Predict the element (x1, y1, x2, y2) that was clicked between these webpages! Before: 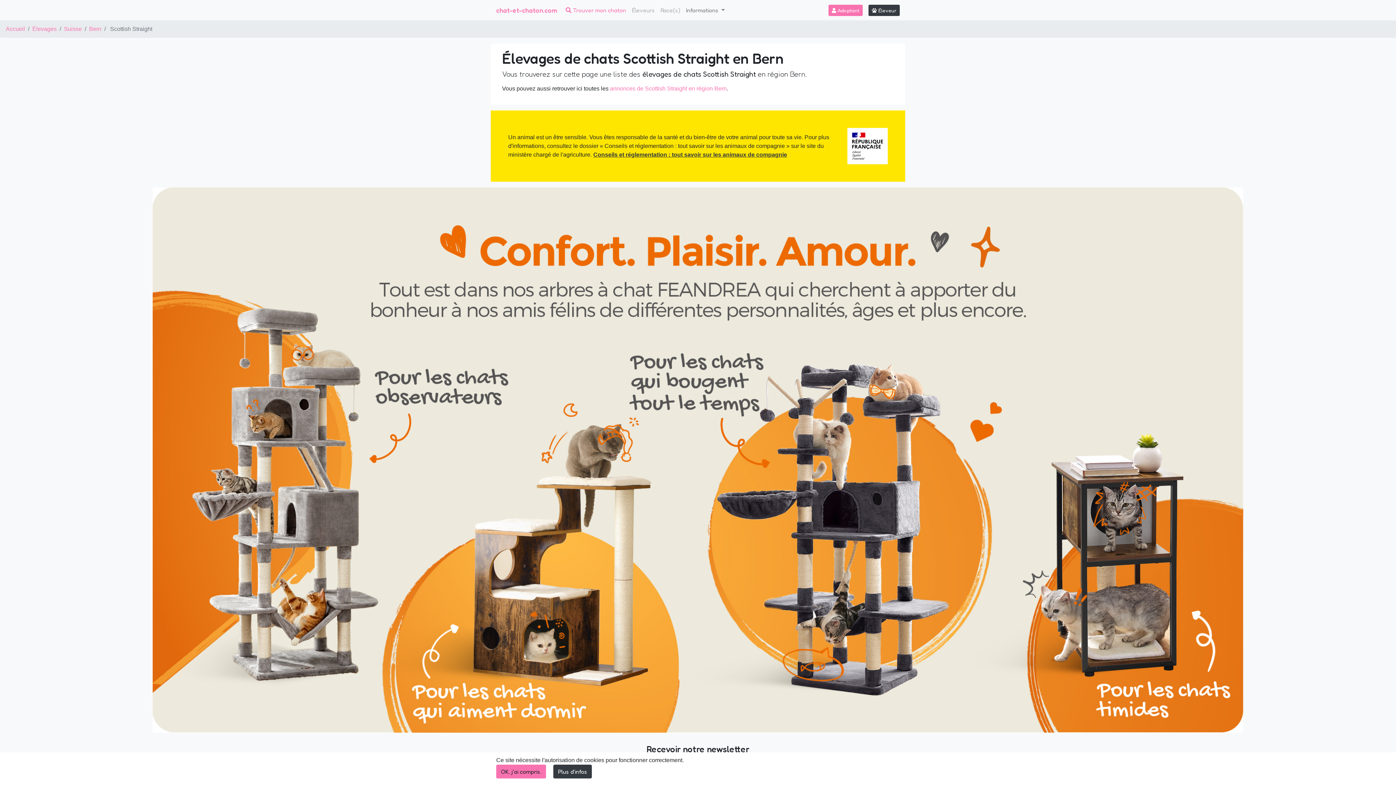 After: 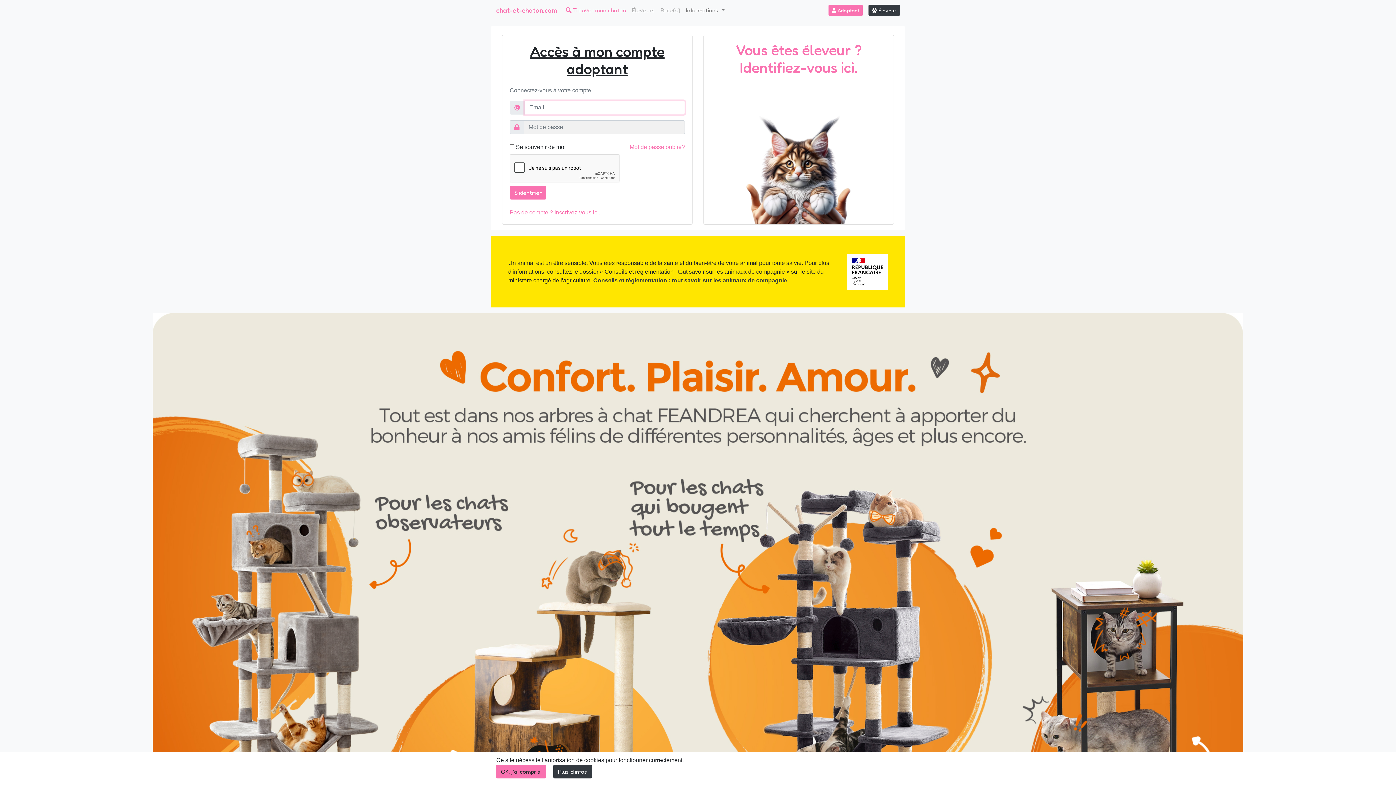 Action: bbox: (828, 4, 862, 15) label:  Adoptant